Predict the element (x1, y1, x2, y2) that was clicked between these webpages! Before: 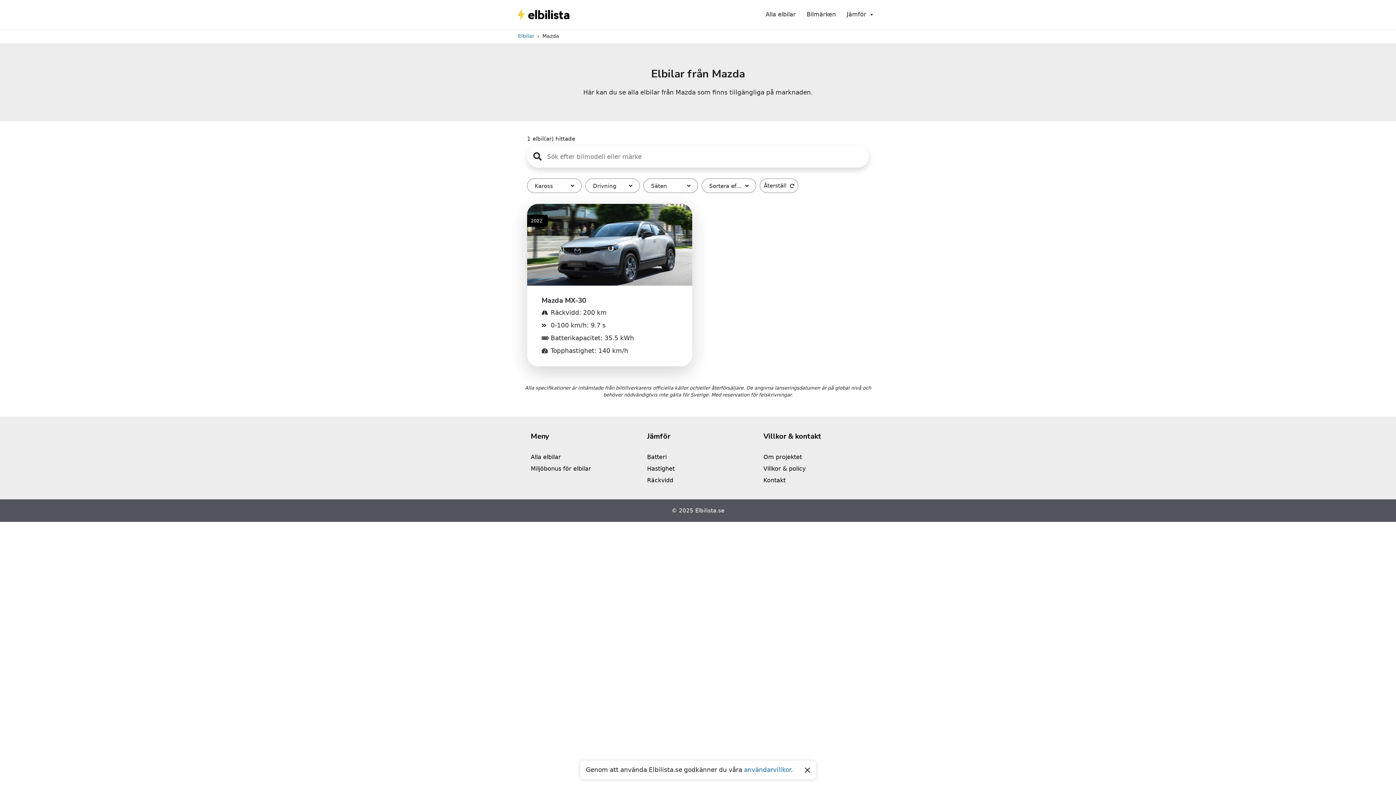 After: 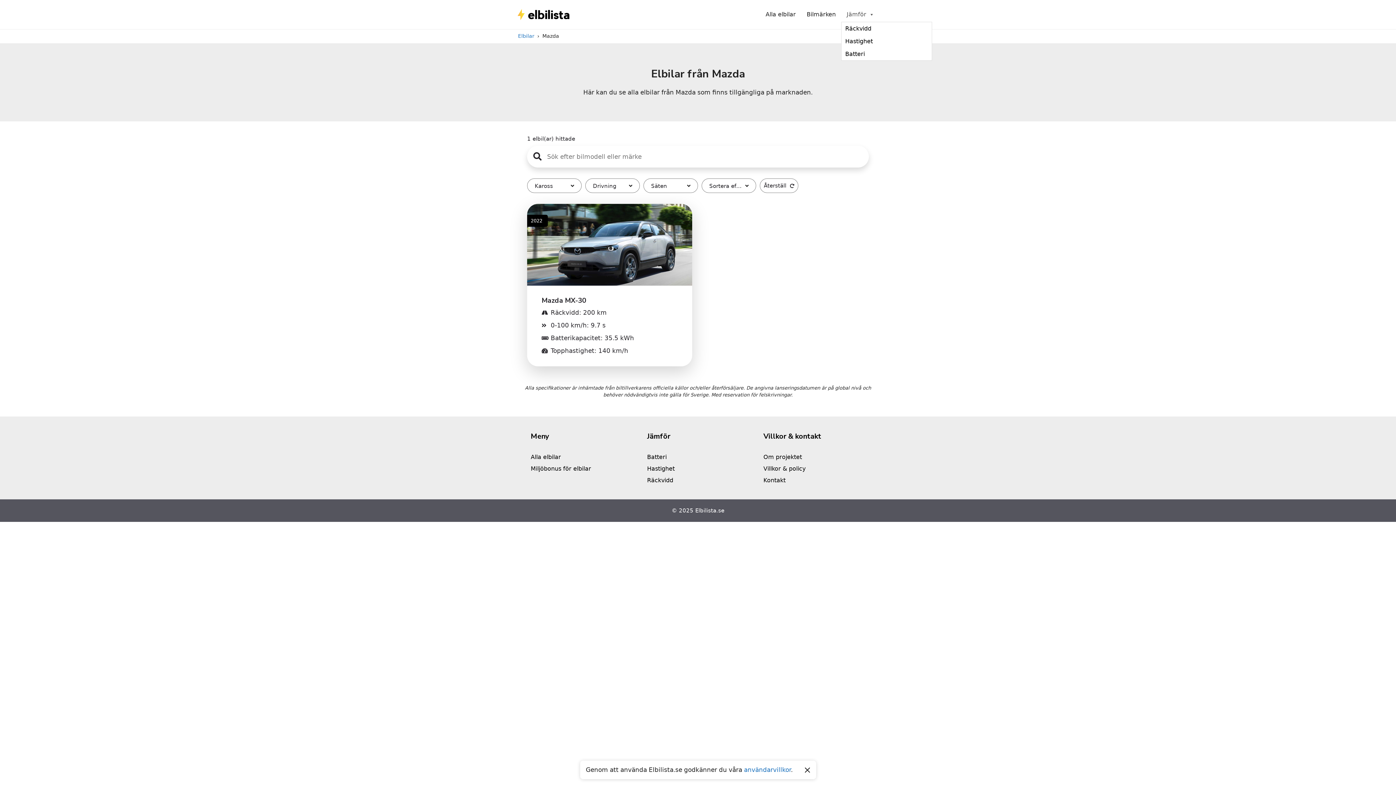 Action: bbox: (841, 7, 880, 21) label: Jämför